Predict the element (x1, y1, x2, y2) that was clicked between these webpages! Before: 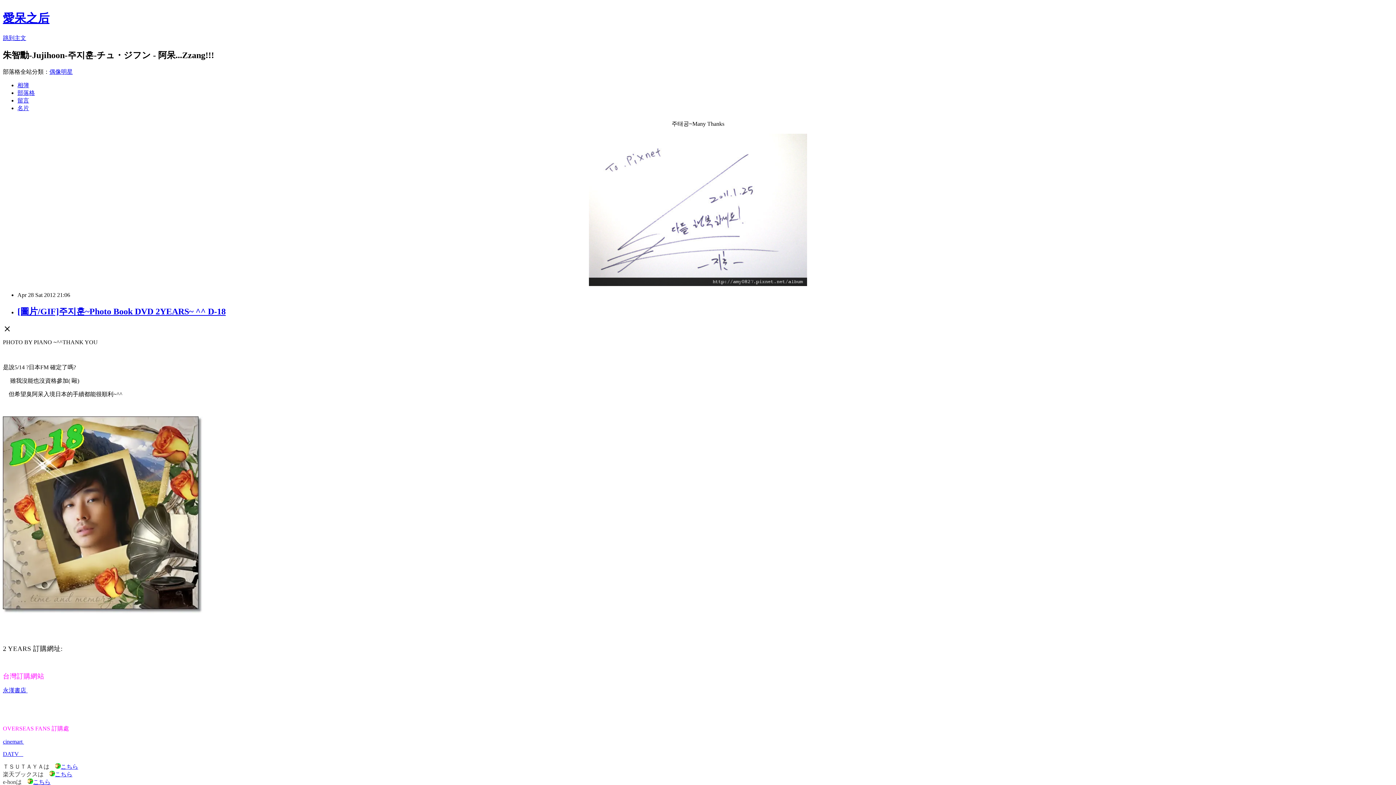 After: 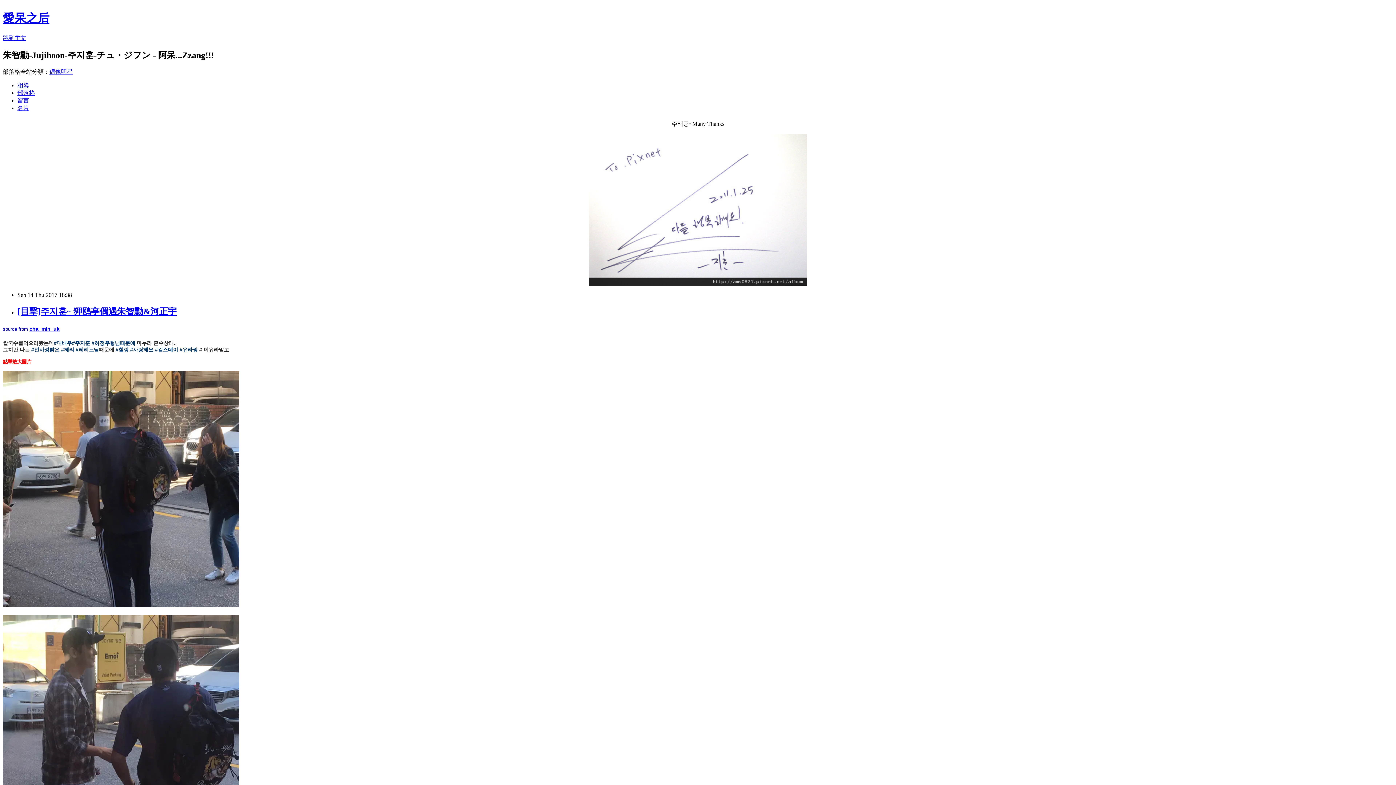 Action: bbox: (17, 89, 34, 95) label: 部落格